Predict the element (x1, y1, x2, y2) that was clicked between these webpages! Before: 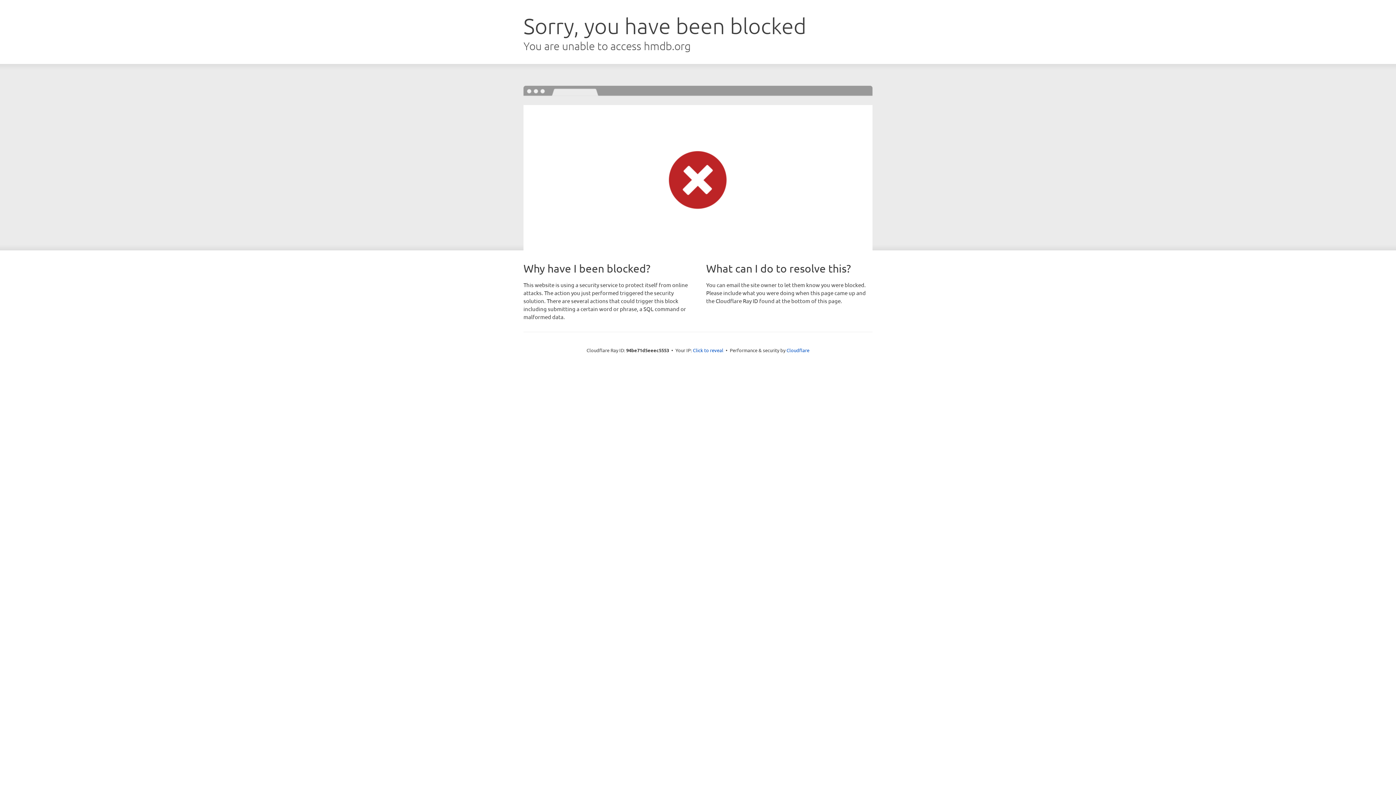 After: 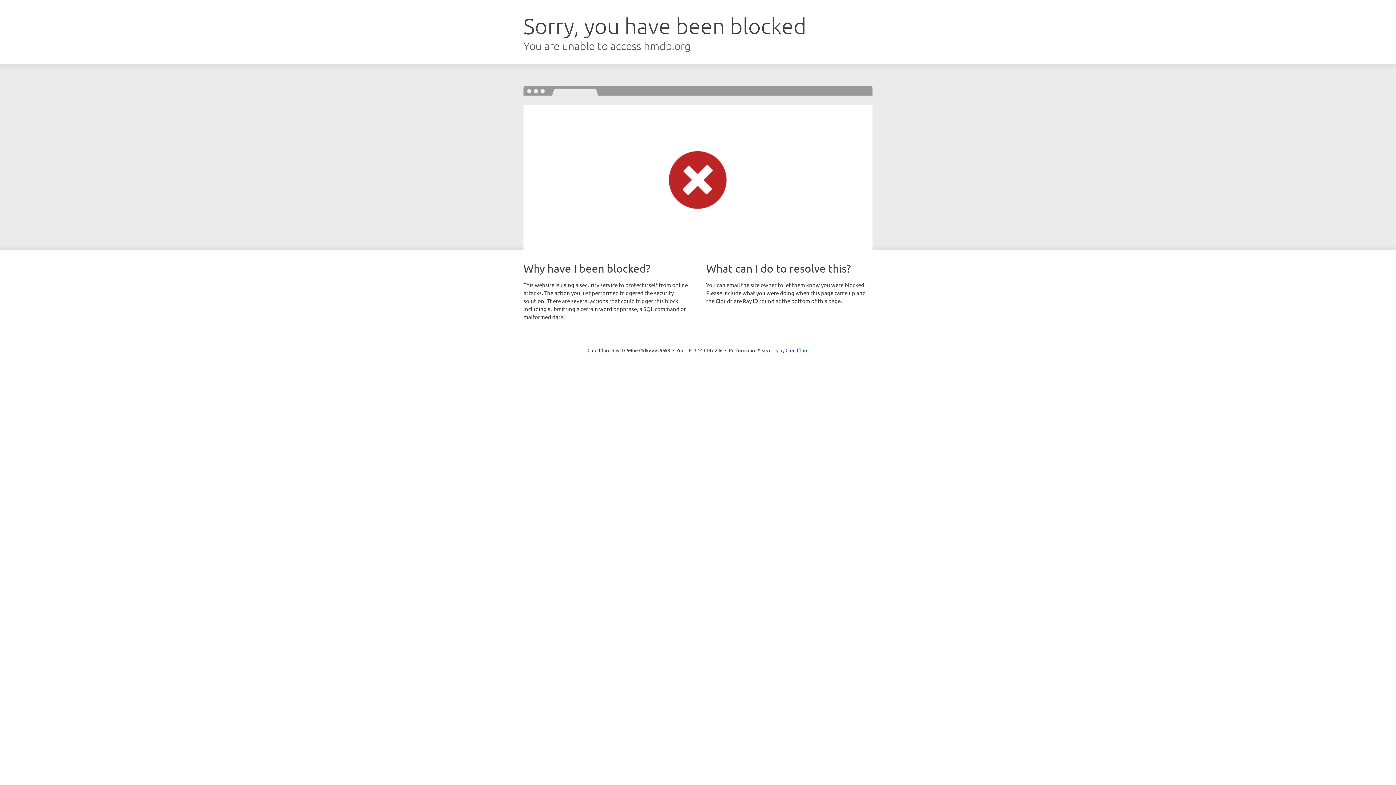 Action: bbox: (693, 346, 723, 353) label: Click to reveal